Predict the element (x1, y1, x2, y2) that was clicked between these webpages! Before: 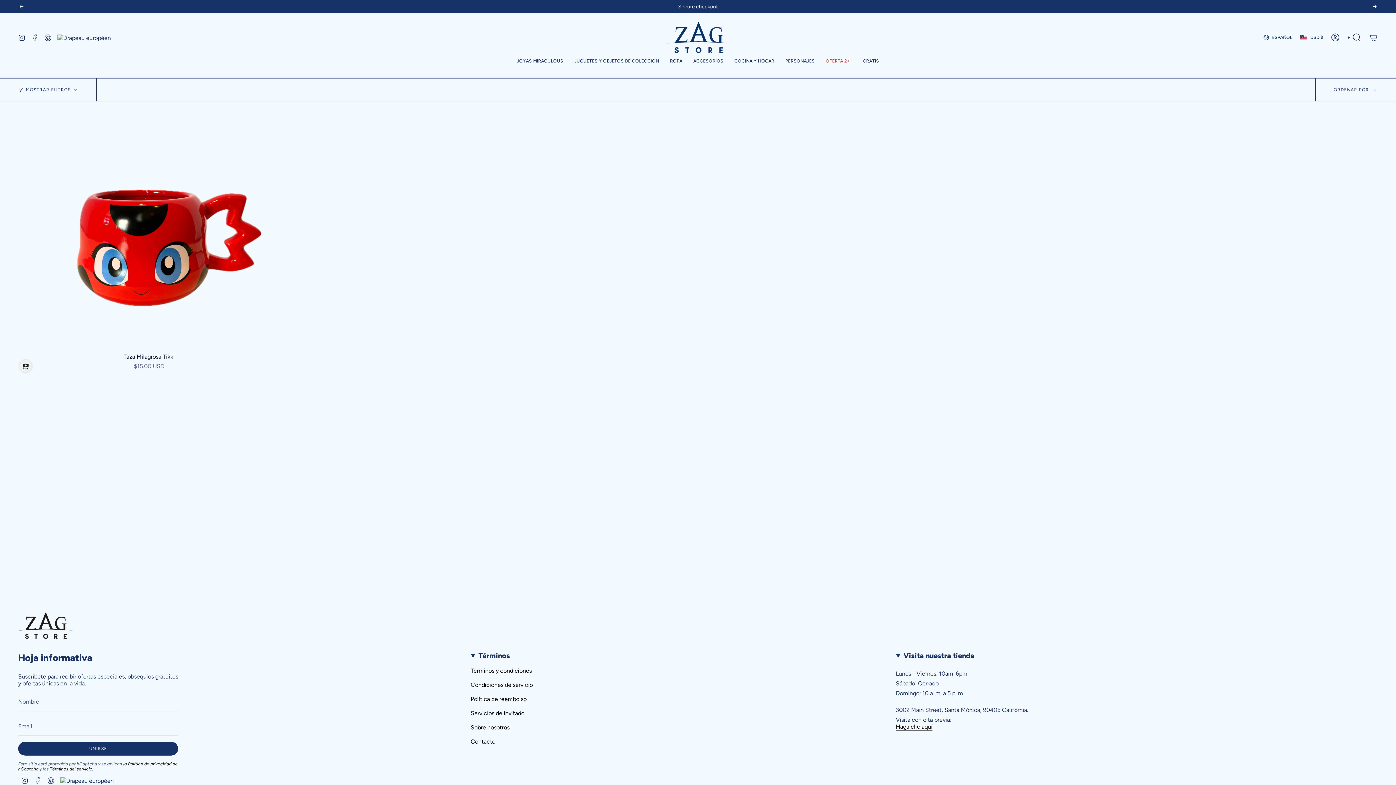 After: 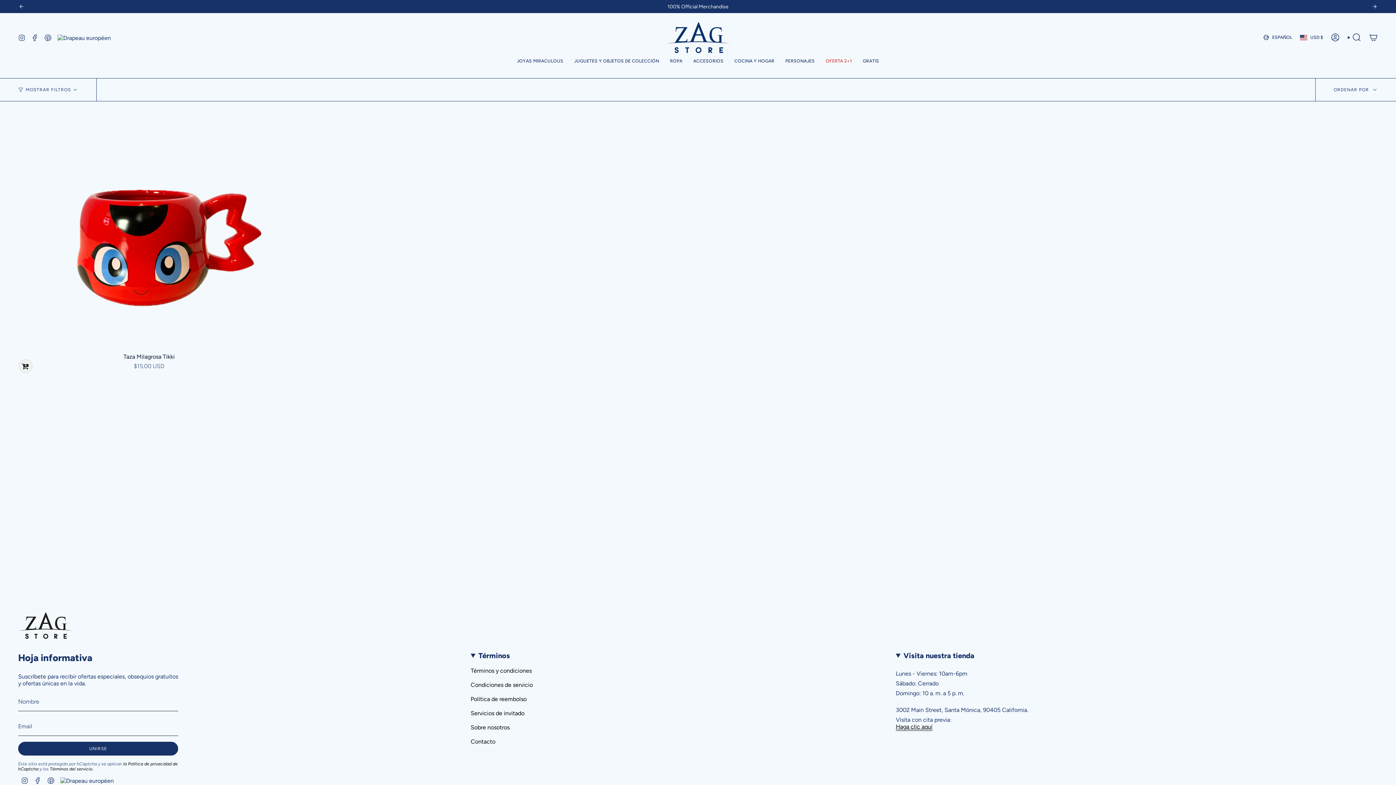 Action: bbox: (1371, 3, 1378, 9) label: Next